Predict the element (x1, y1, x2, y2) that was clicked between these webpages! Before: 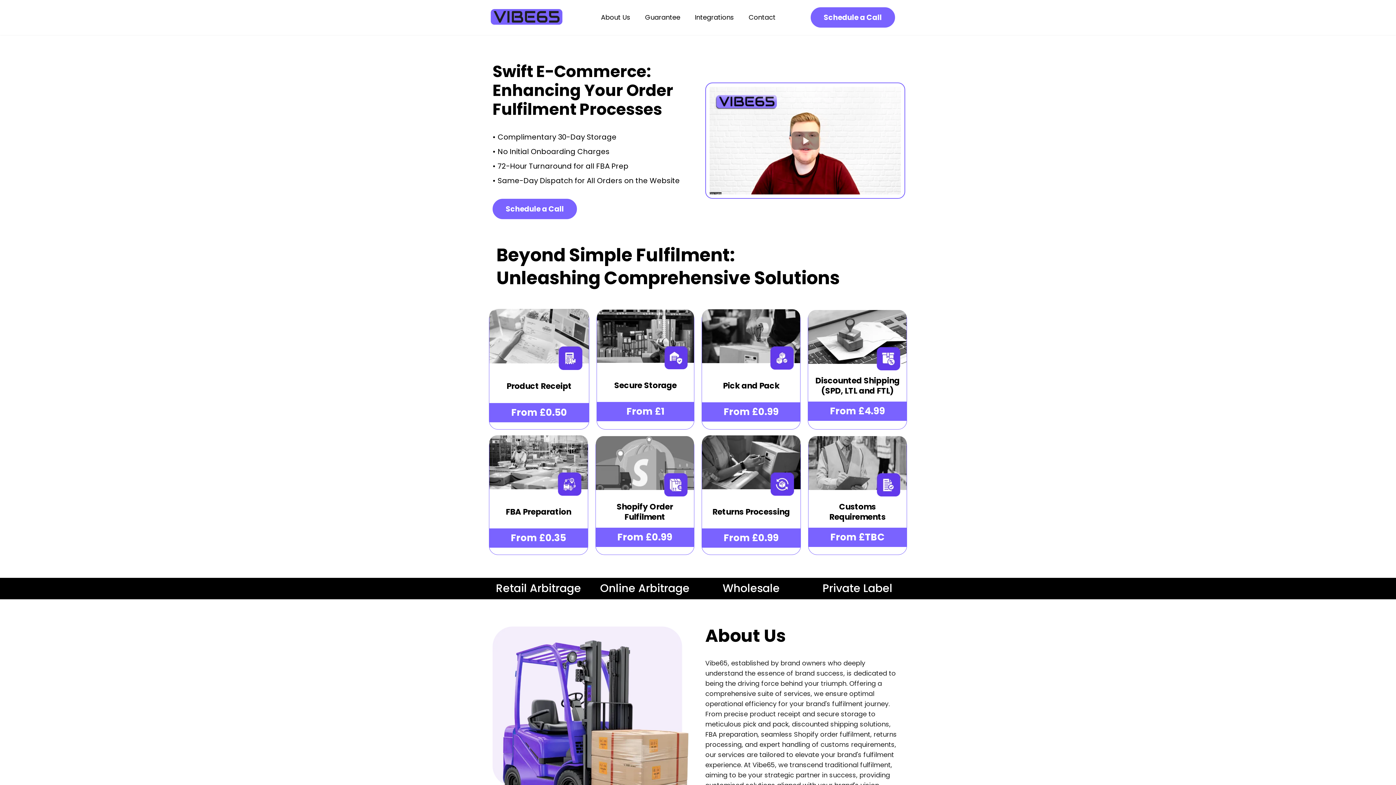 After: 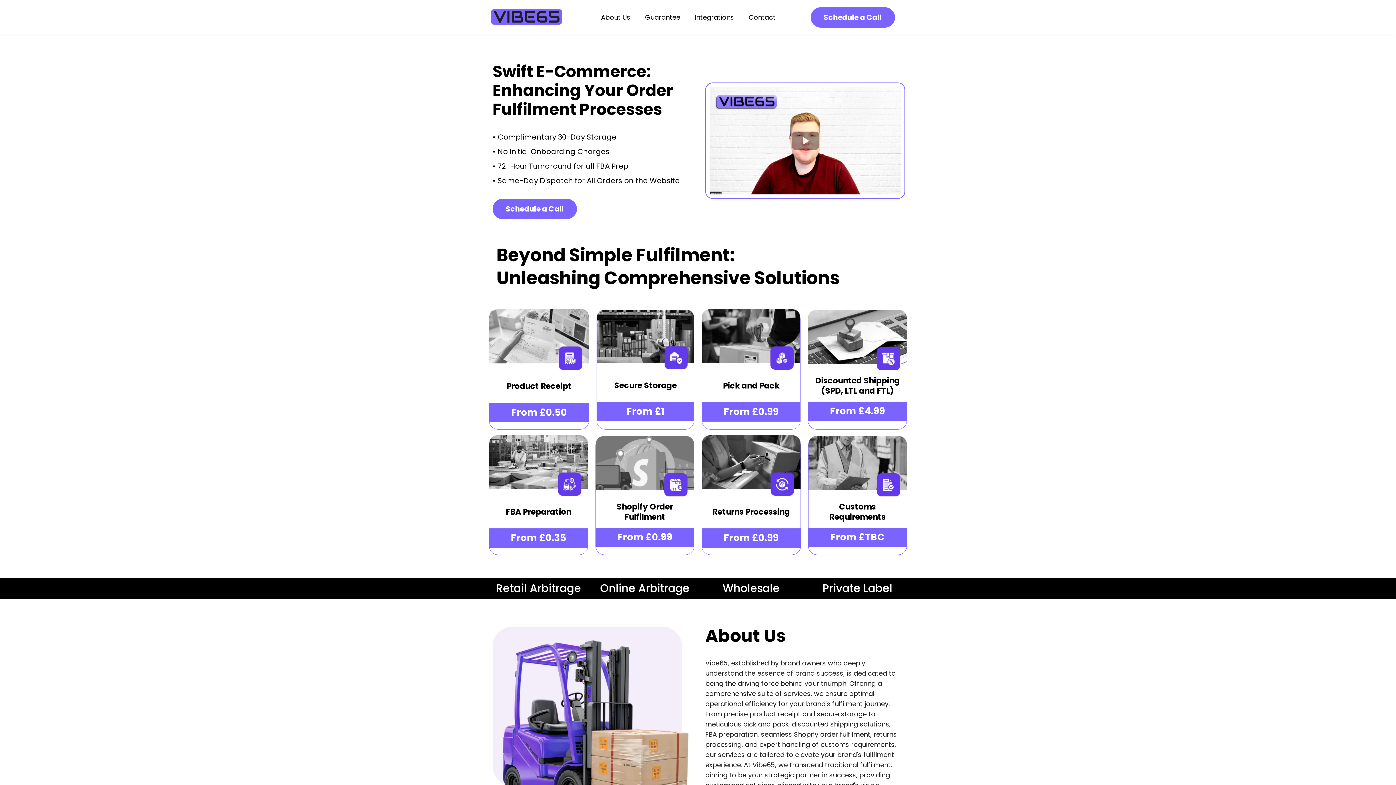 Action: bbox: (490, 9, 564, 24) label: https://www.vibe65.com/